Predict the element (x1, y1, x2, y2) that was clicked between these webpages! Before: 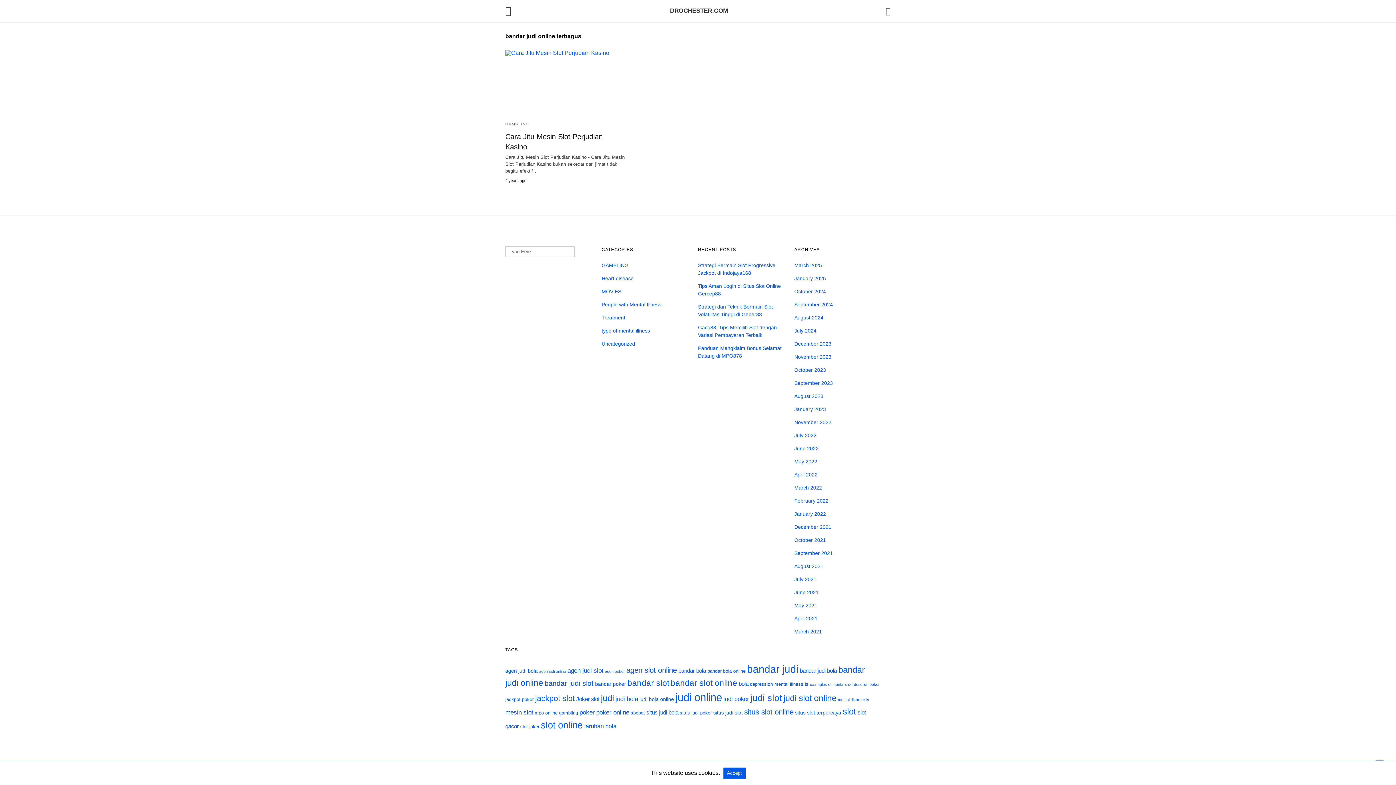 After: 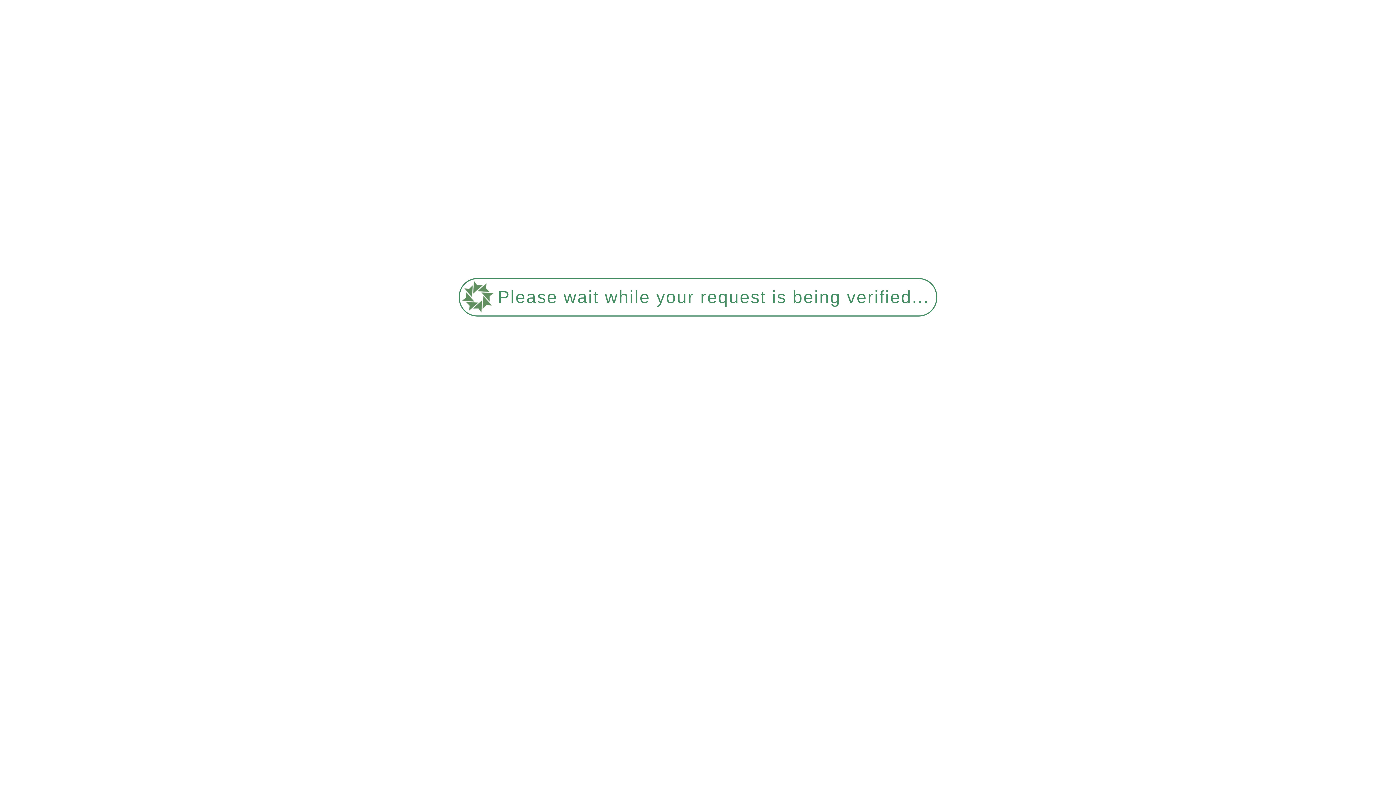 Action: bbox: (670, 678, 737, 688) label: bandar slot online (16 items)